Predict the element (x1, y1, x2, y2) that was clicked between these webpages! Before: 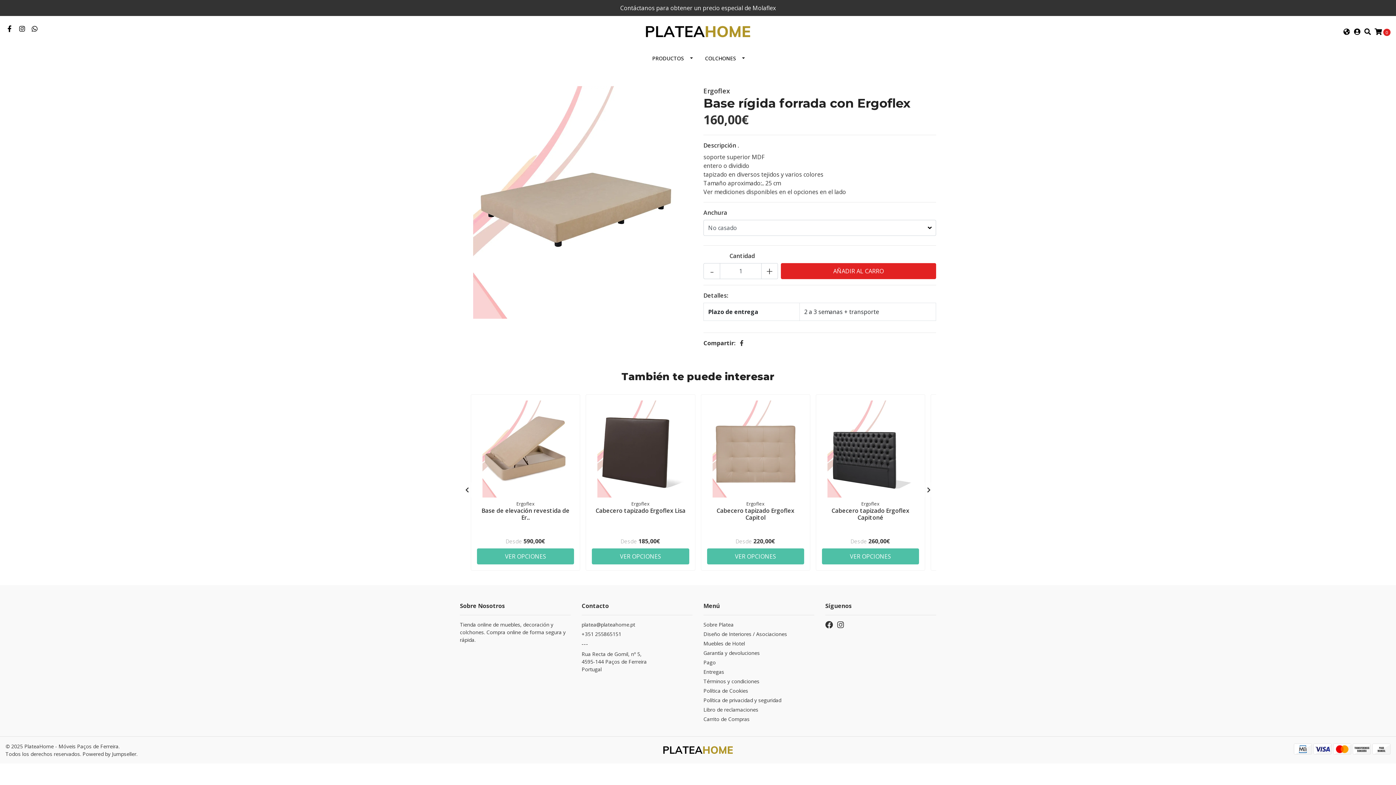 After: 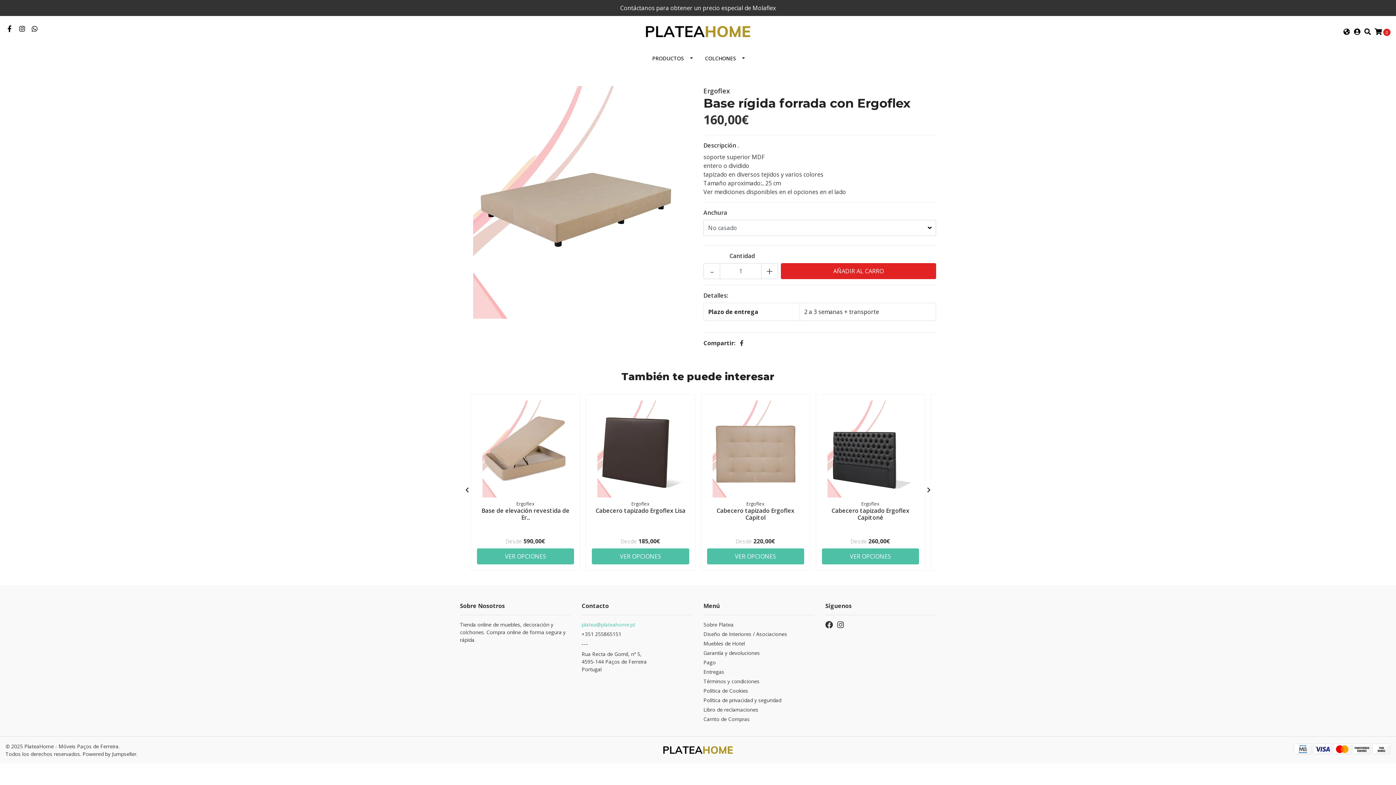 Action: bbox: (581, 621, 692, 630) label: platea@plateahome.pt